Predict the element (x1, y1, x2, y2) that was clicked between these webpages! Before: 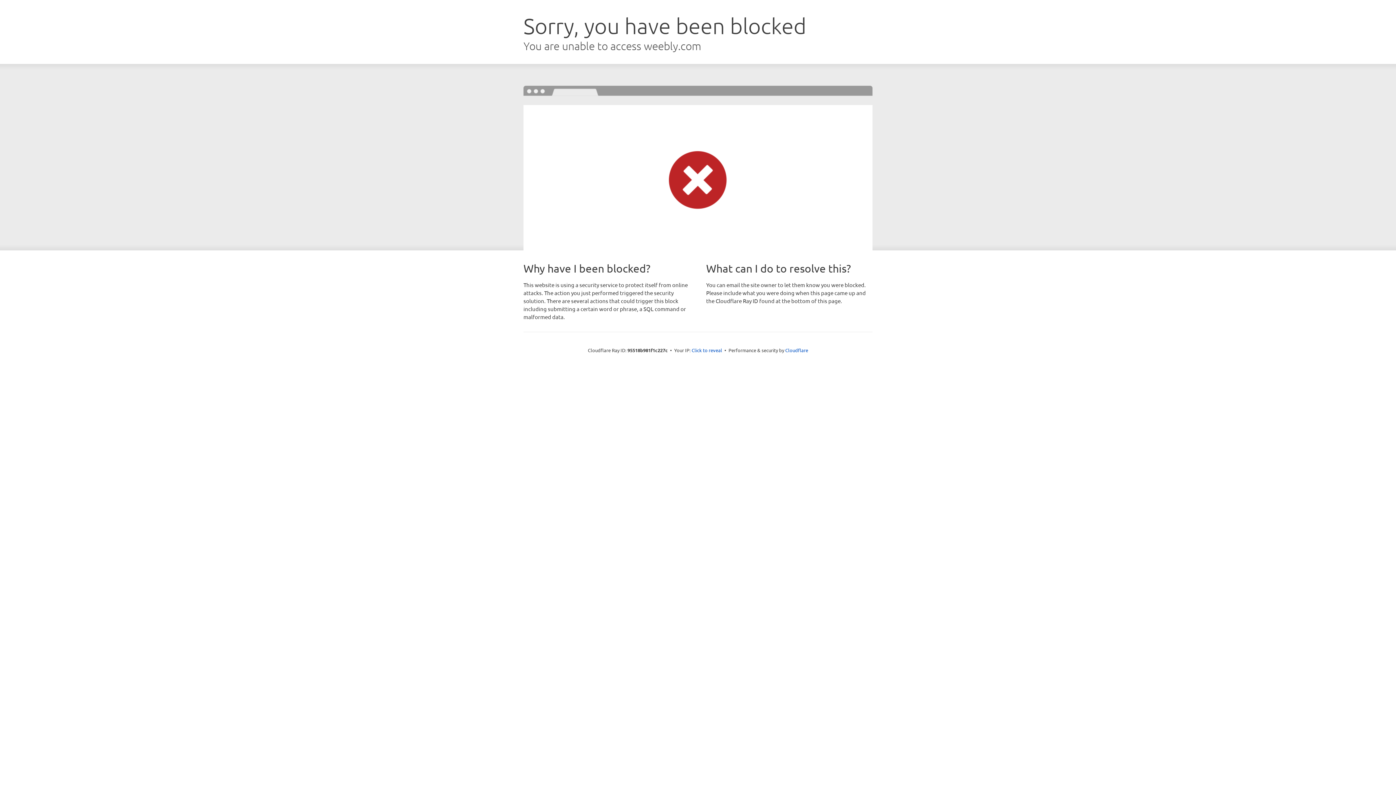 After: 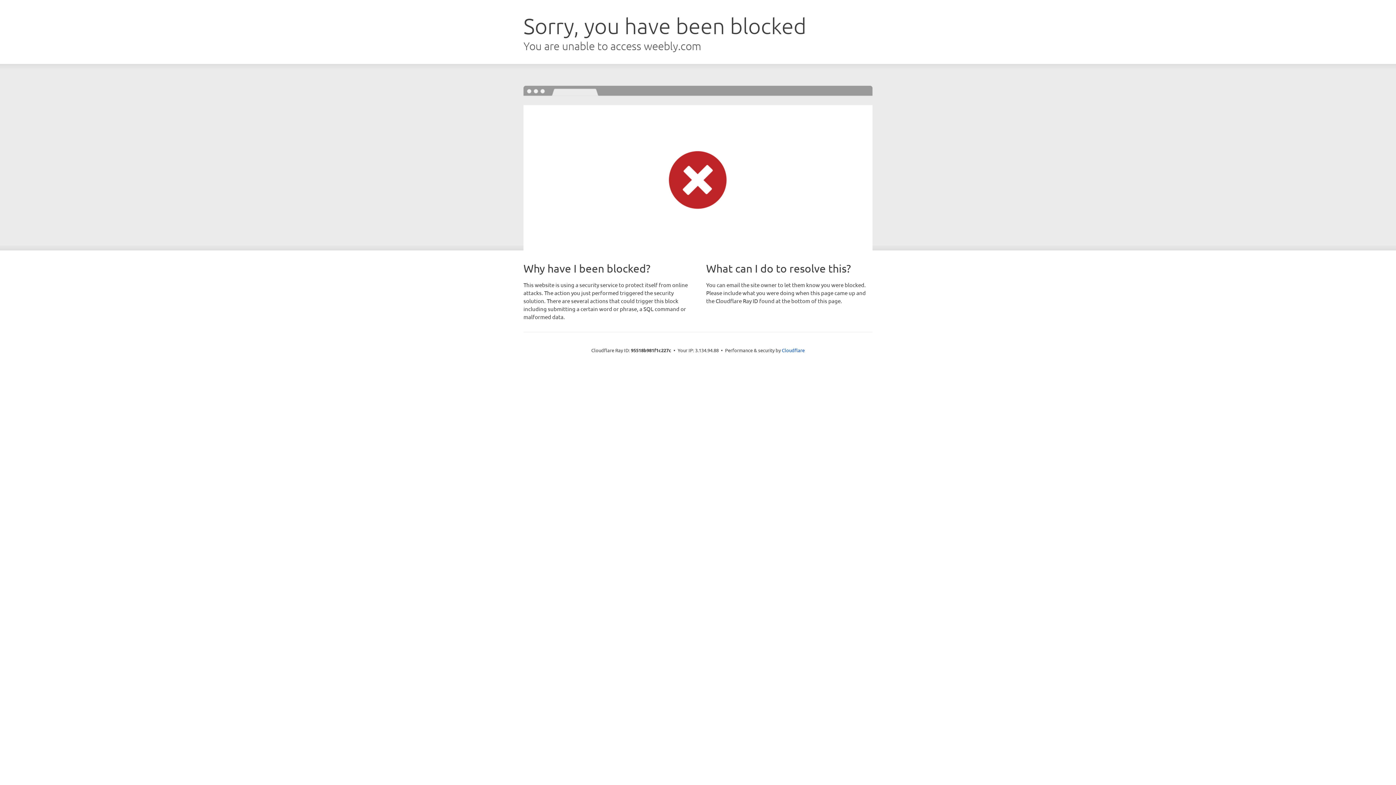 Action: label: Click to reveal bbox: (691, 346, 722, 353)